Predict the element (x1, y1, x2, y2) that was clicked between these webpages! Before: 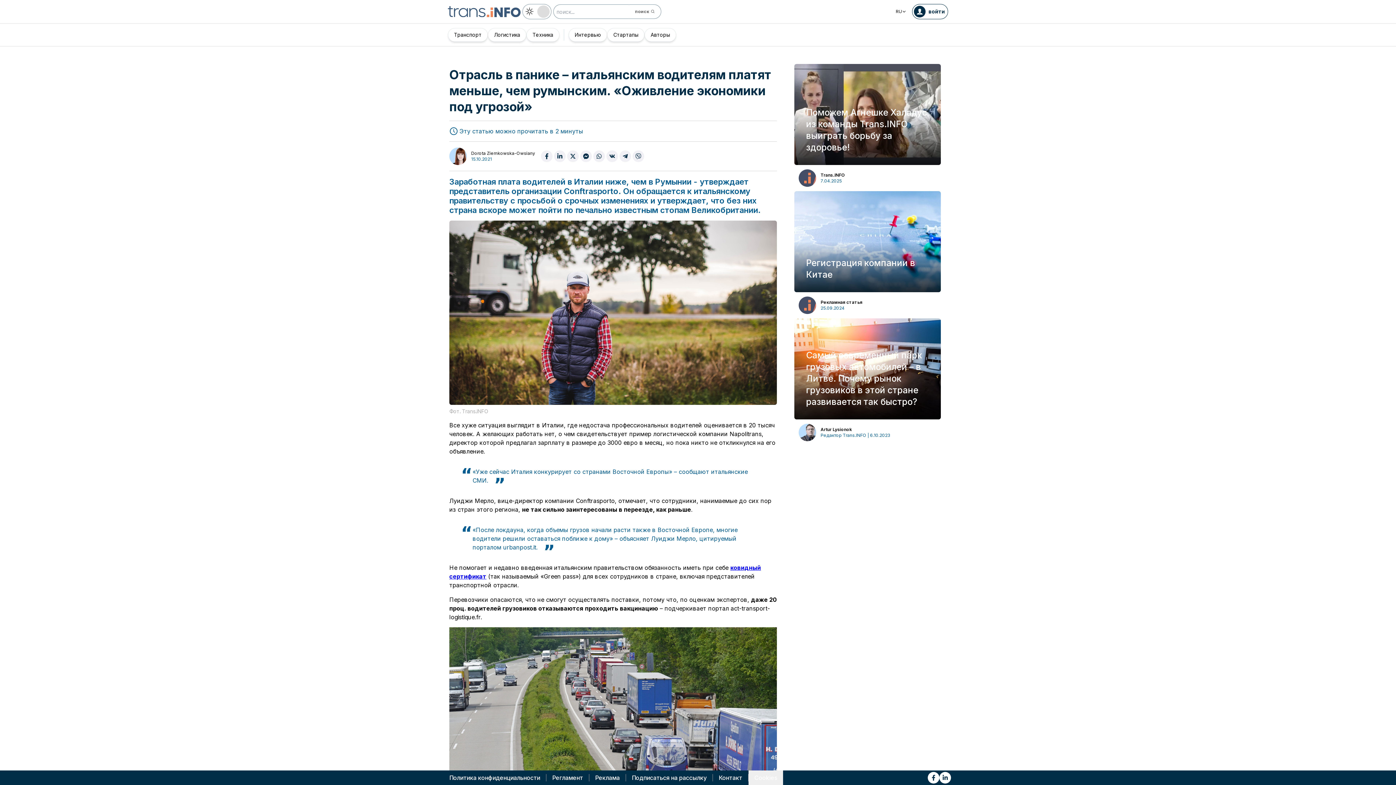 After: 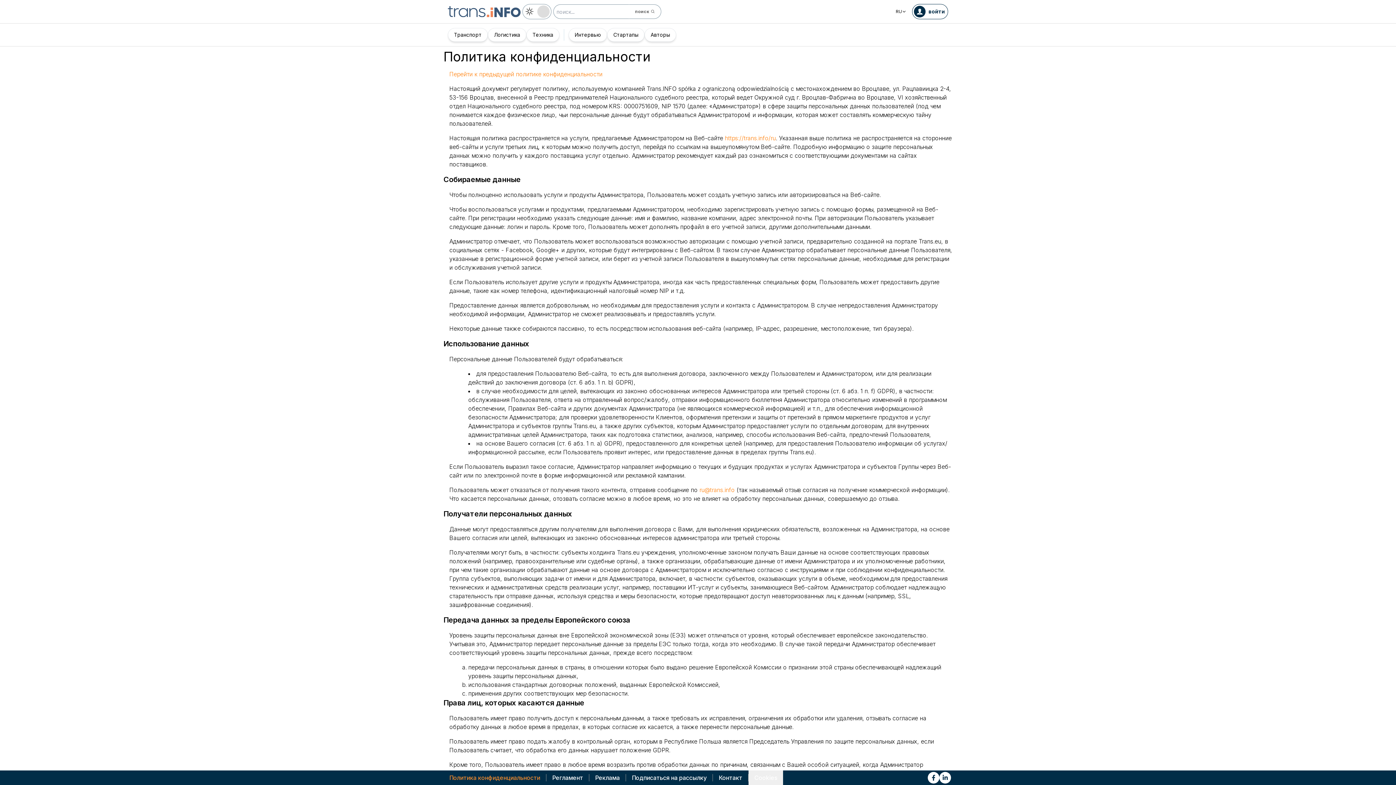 Action: label: Политика конфиденциальности bbox: (443, 770, 546, 785)